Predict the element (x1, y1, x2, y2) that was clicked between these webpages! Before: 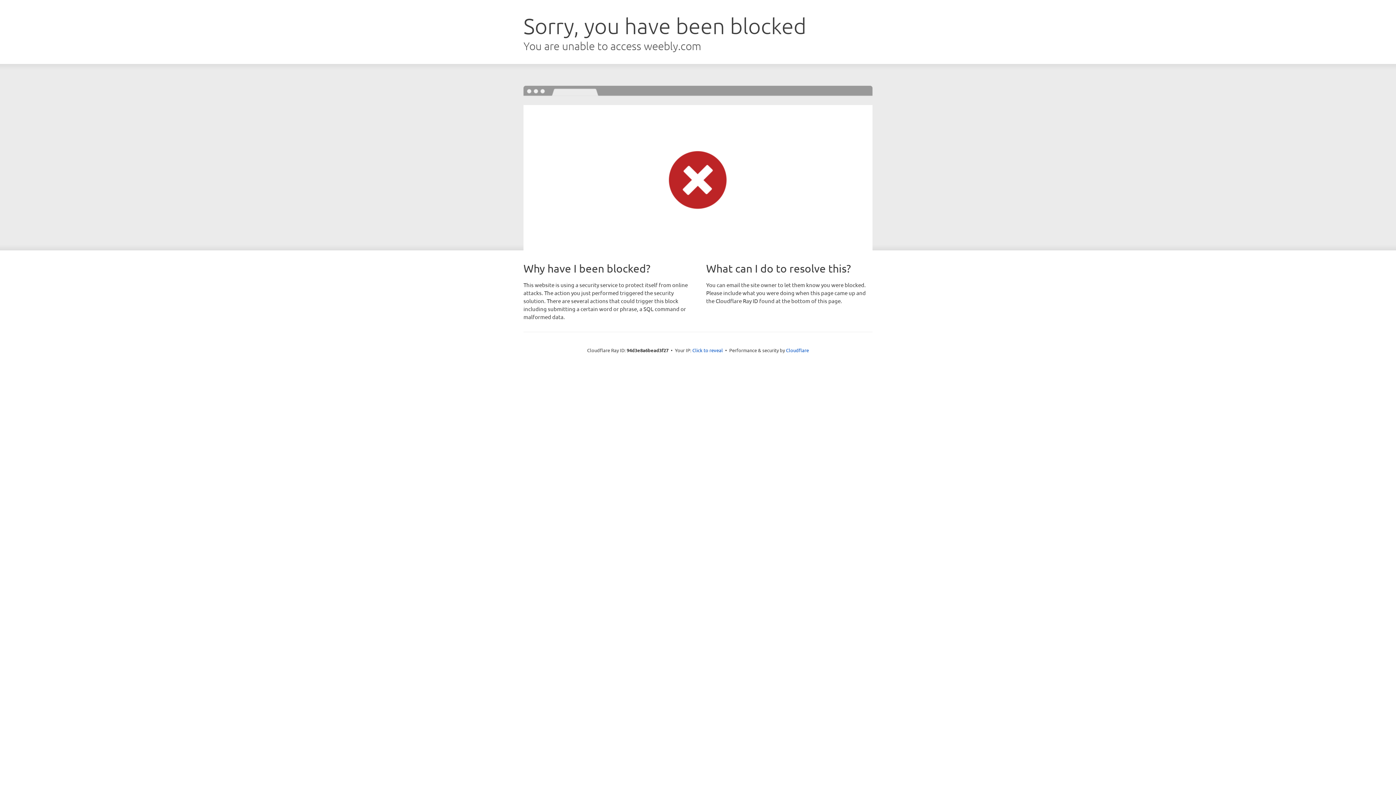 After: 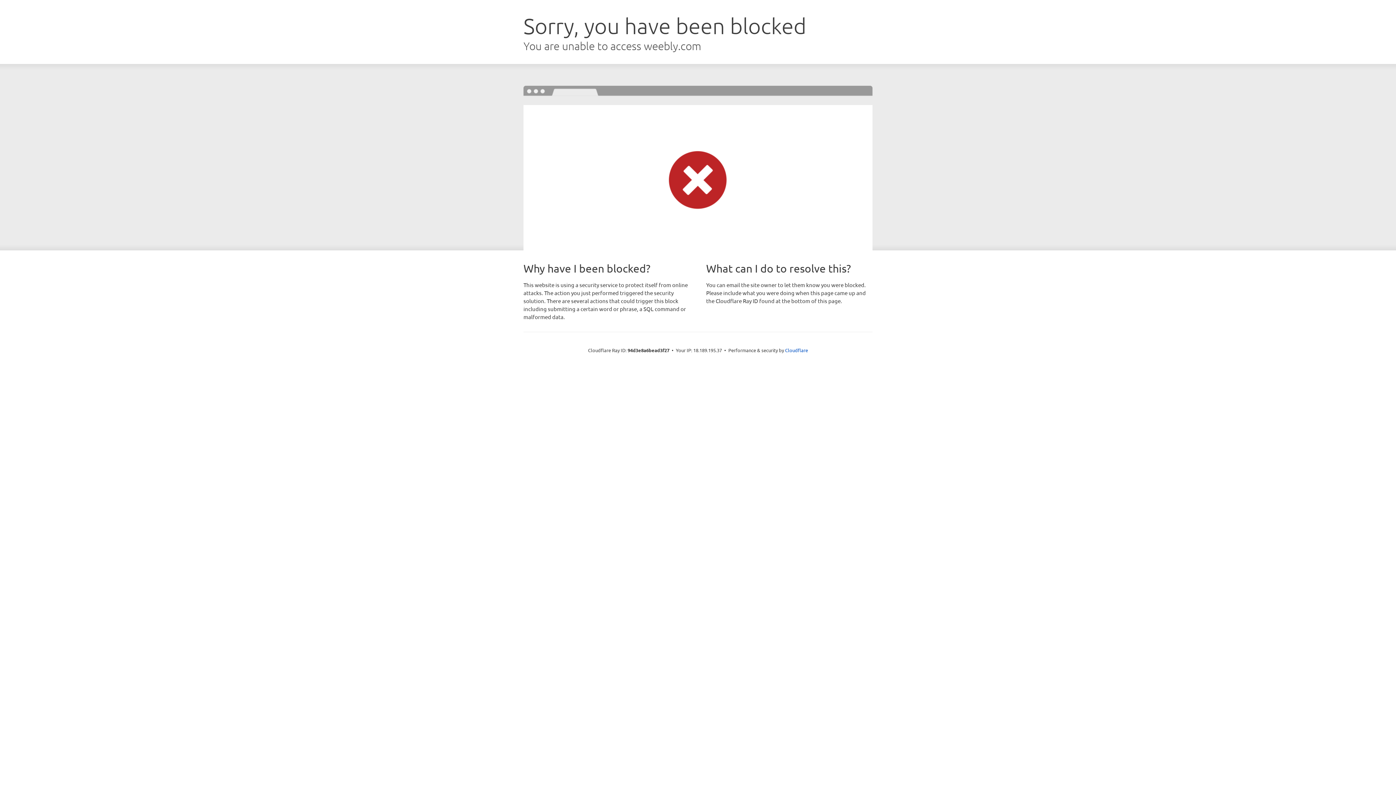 Action: bbox: (692, 346, 723, 353) label: Click to reveal